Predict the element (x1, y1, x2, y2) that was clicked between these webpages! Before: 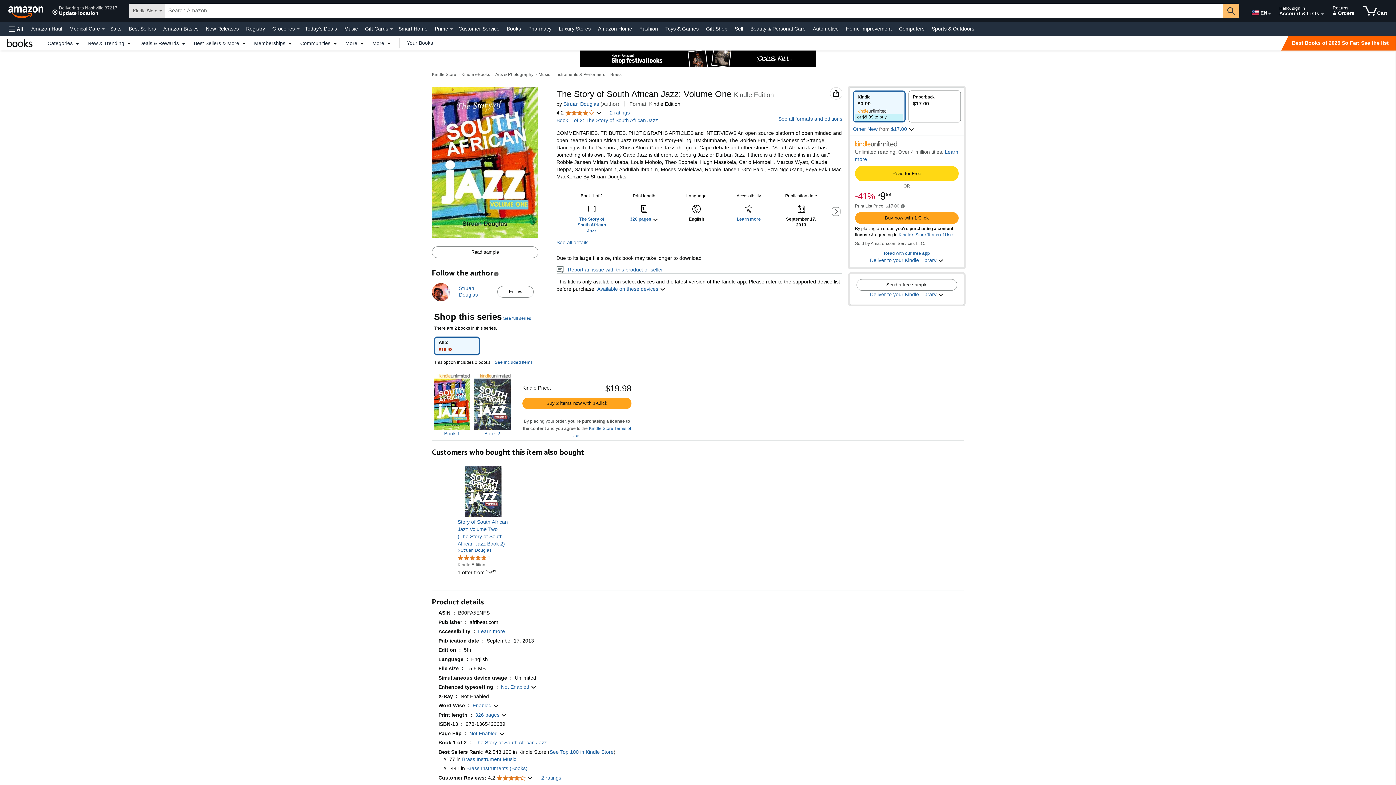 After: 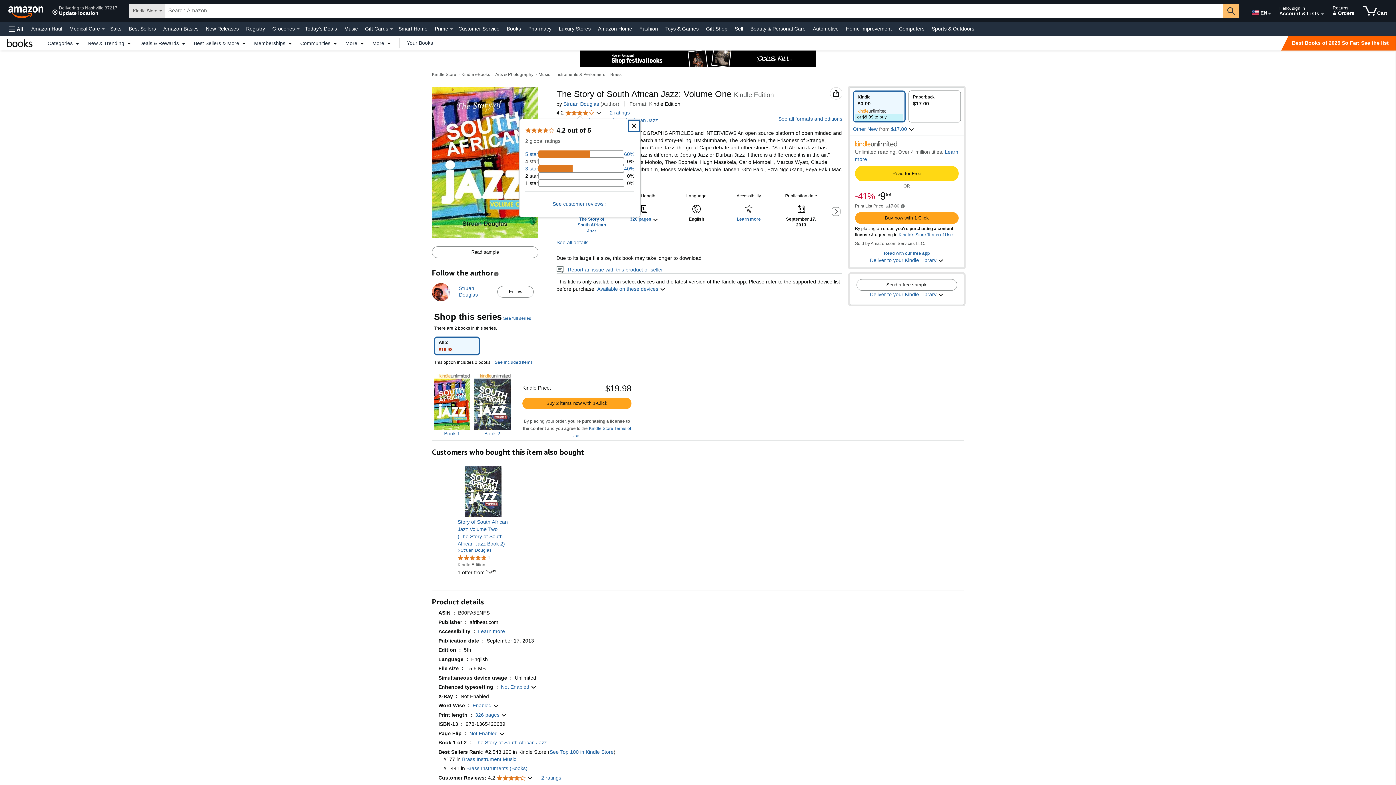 Action: label: 4.2 
4.2 out of 5 stars
  bbox: (556, 109, 601, 116)